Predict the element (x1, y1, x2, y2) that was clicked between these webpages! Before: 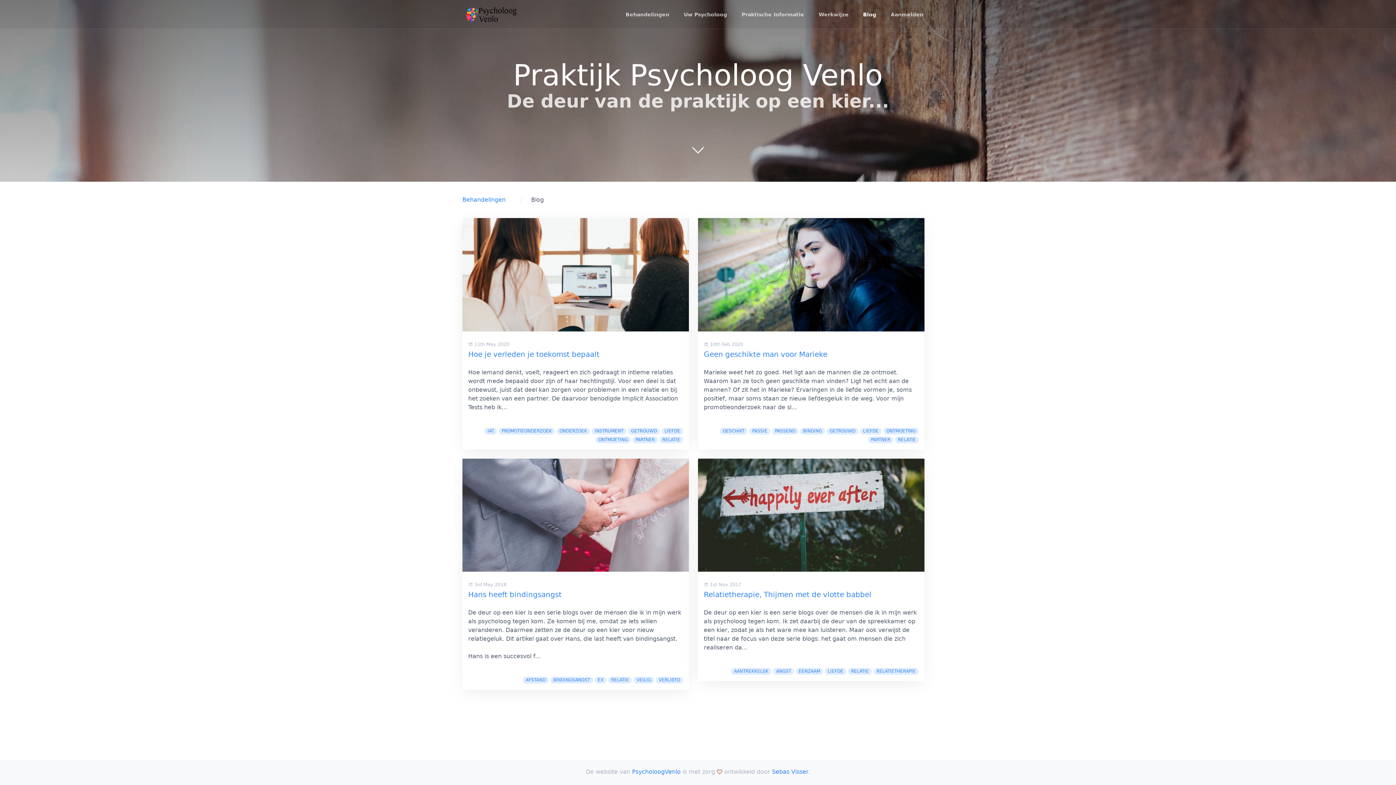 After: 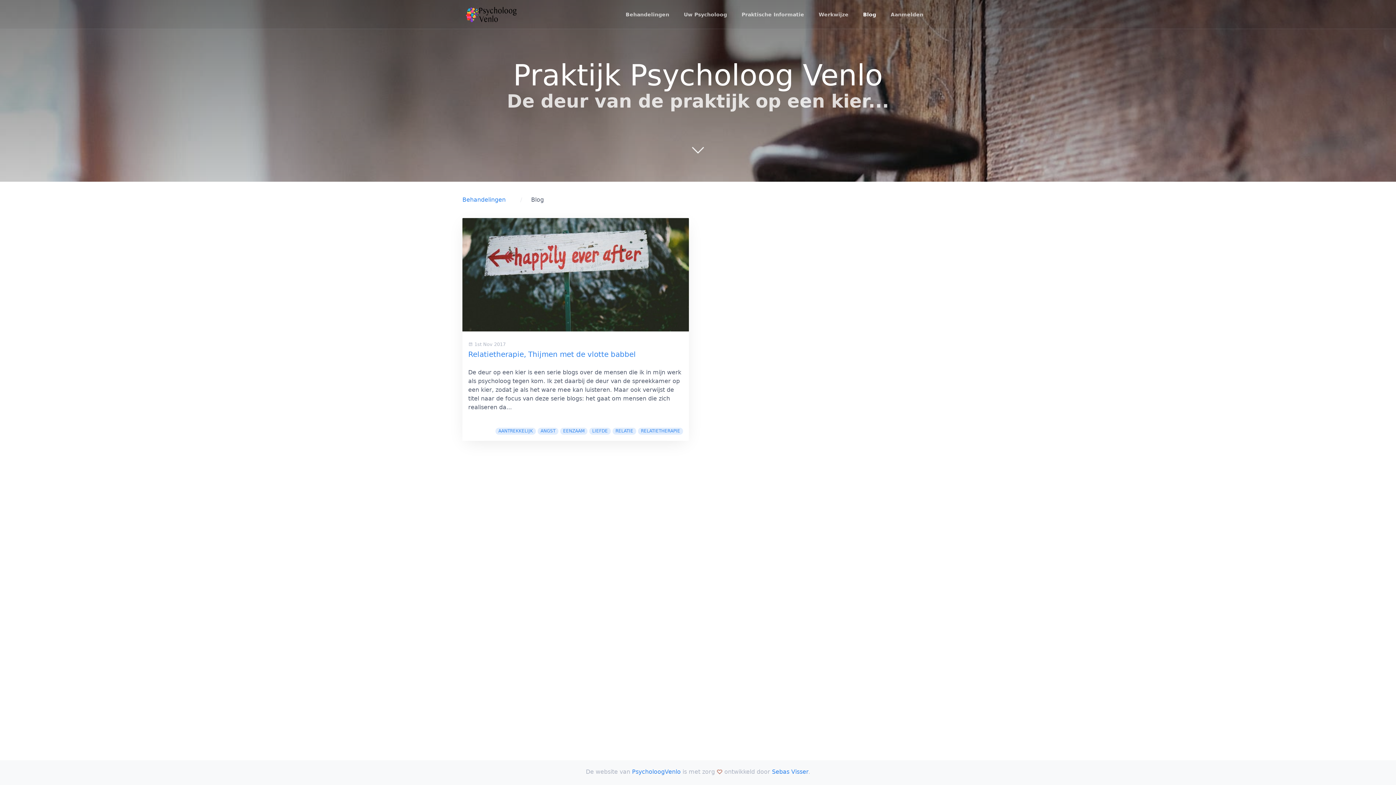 Action: bbox: (773, 668, 794, 675) label: ANGST